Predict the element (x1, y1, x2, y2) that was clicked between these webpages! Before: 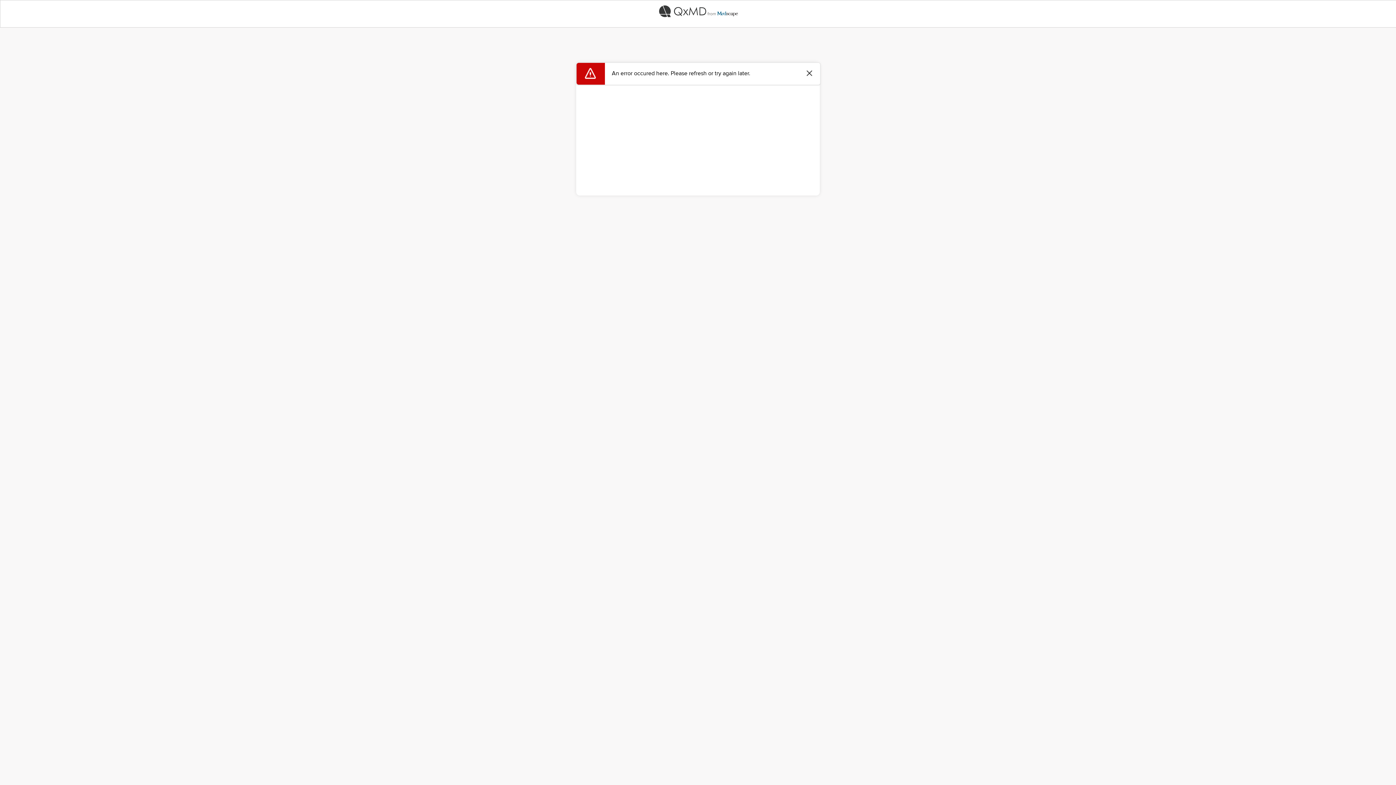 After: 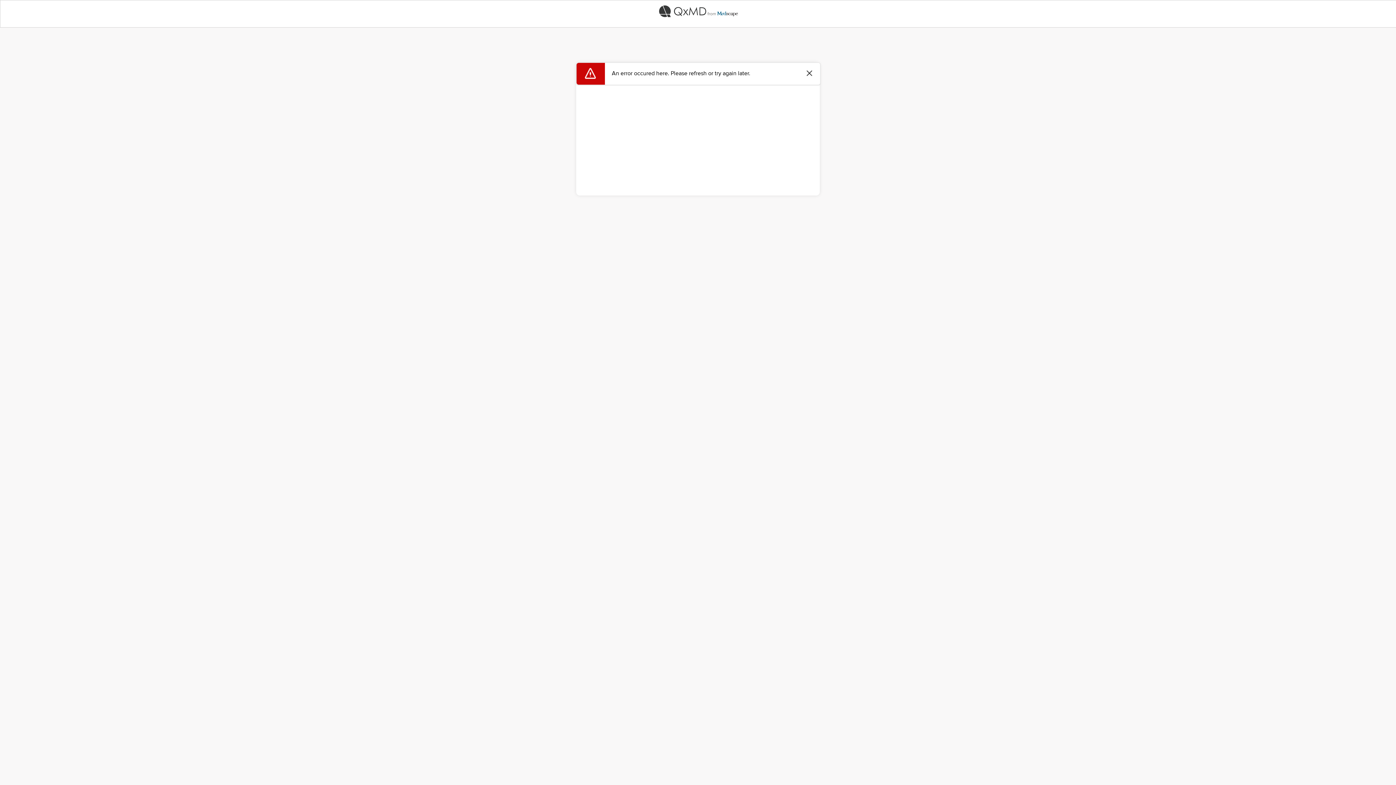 Action: bbox: (0, 0, 1396, 22)